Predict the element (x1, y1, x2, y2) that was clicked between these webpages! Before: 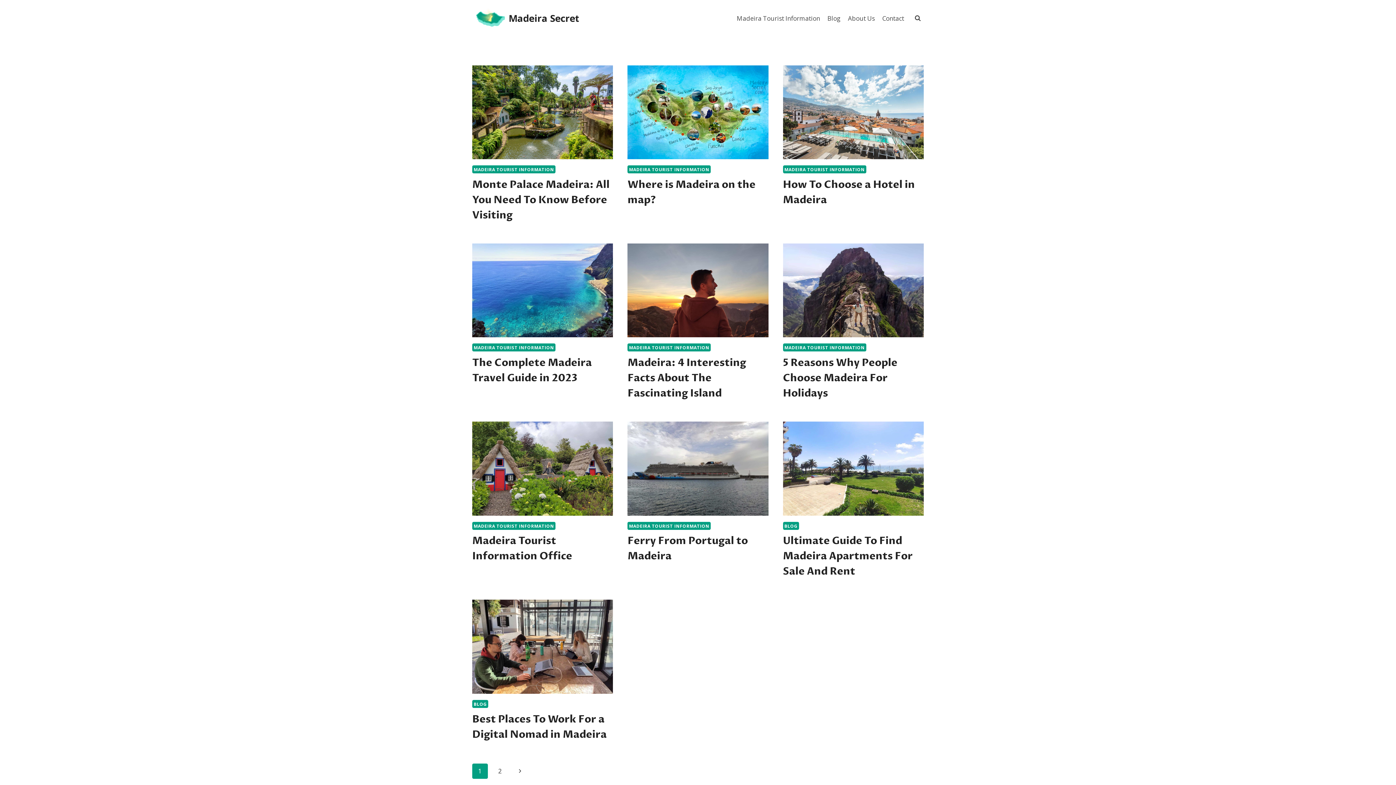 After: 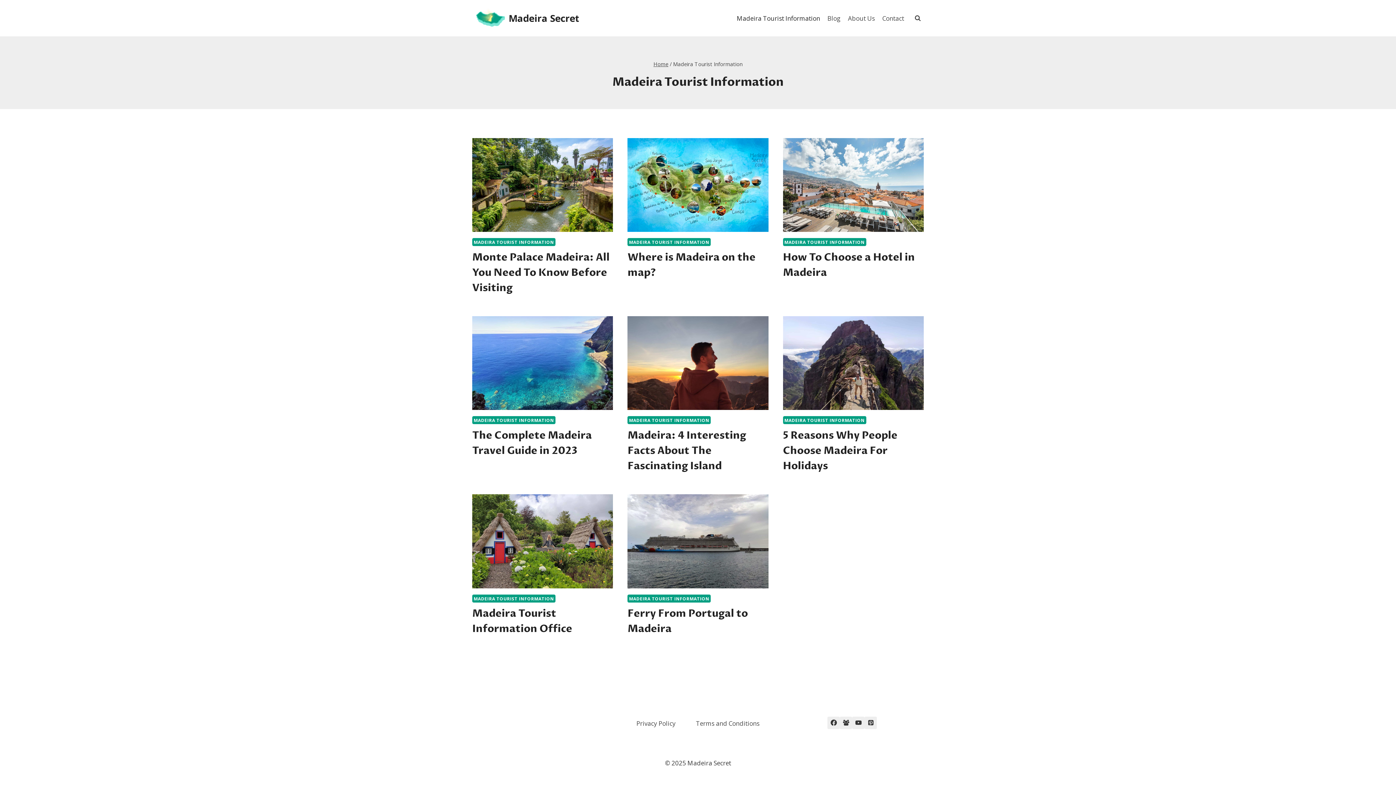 Action: label: MADEIRA TOURIST INFORMATION bbox: (627, 165, 711, 173)